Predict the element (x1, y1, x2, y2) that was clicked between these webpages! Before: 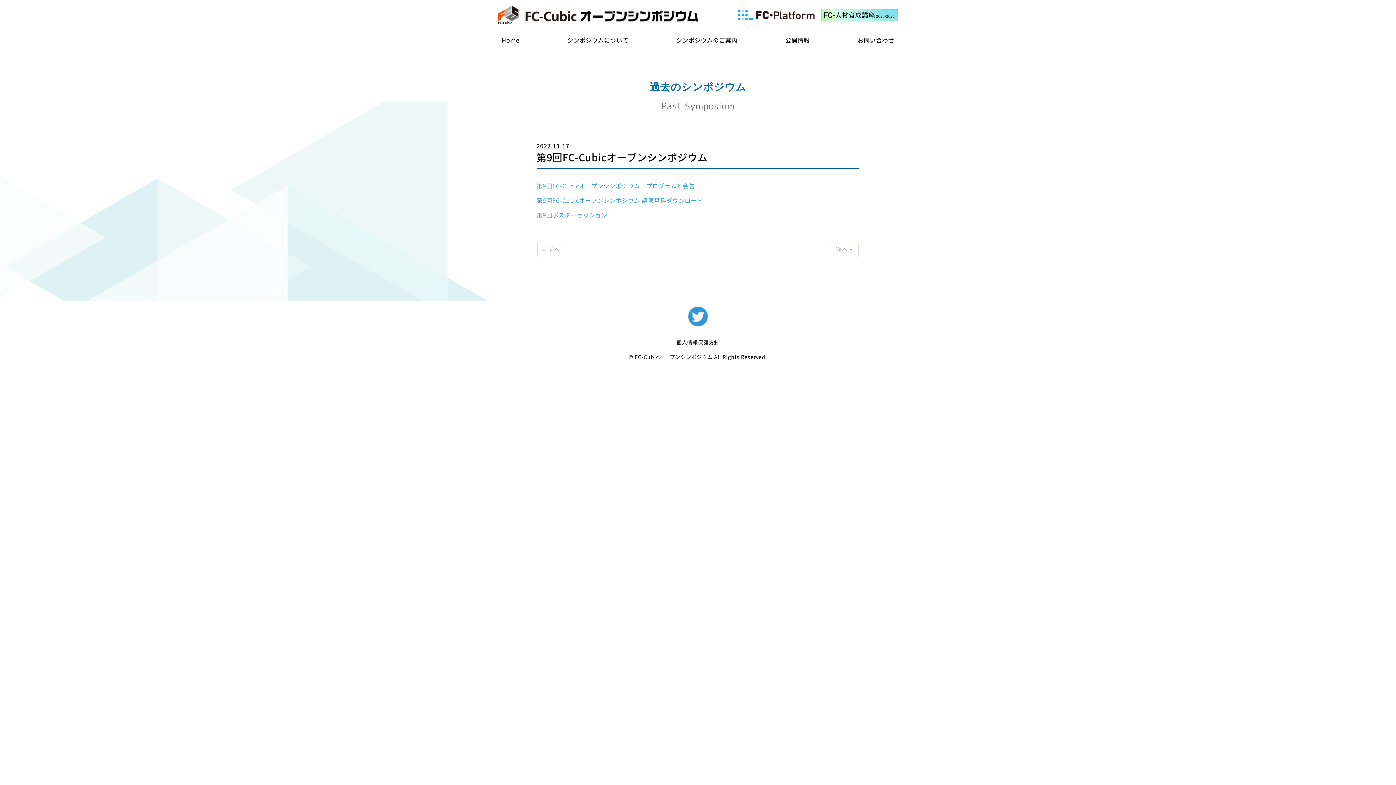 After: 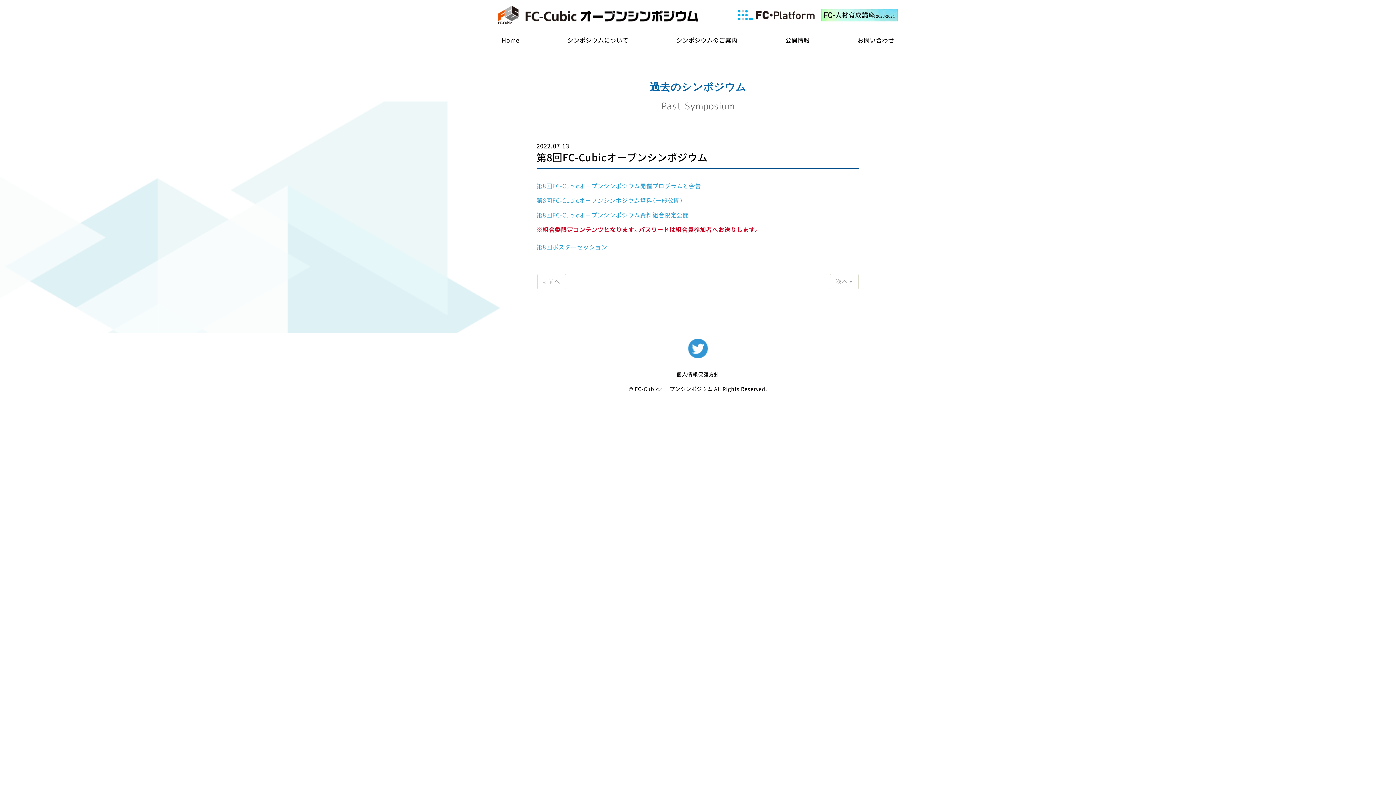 Action: bbox: (537, 242, 566, 257) label: « 前へ